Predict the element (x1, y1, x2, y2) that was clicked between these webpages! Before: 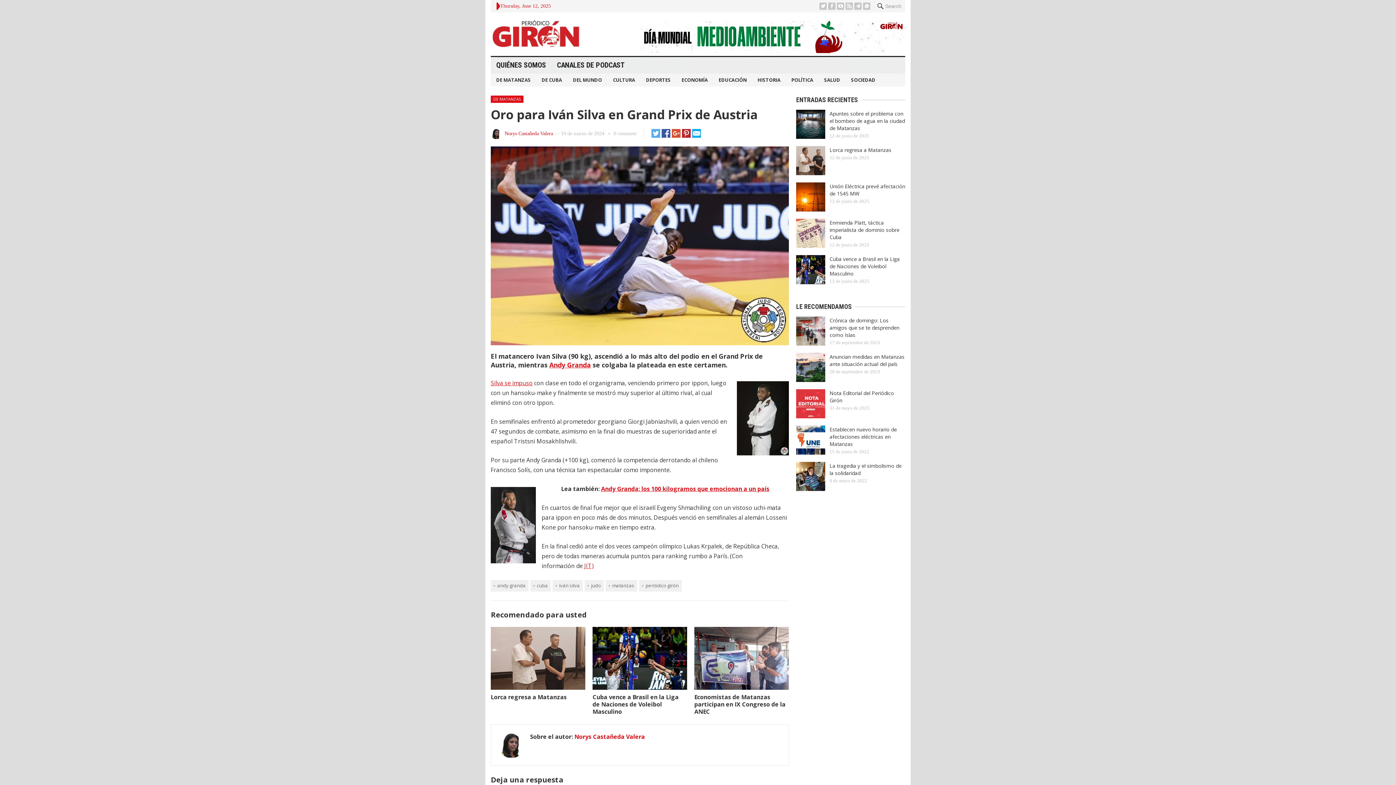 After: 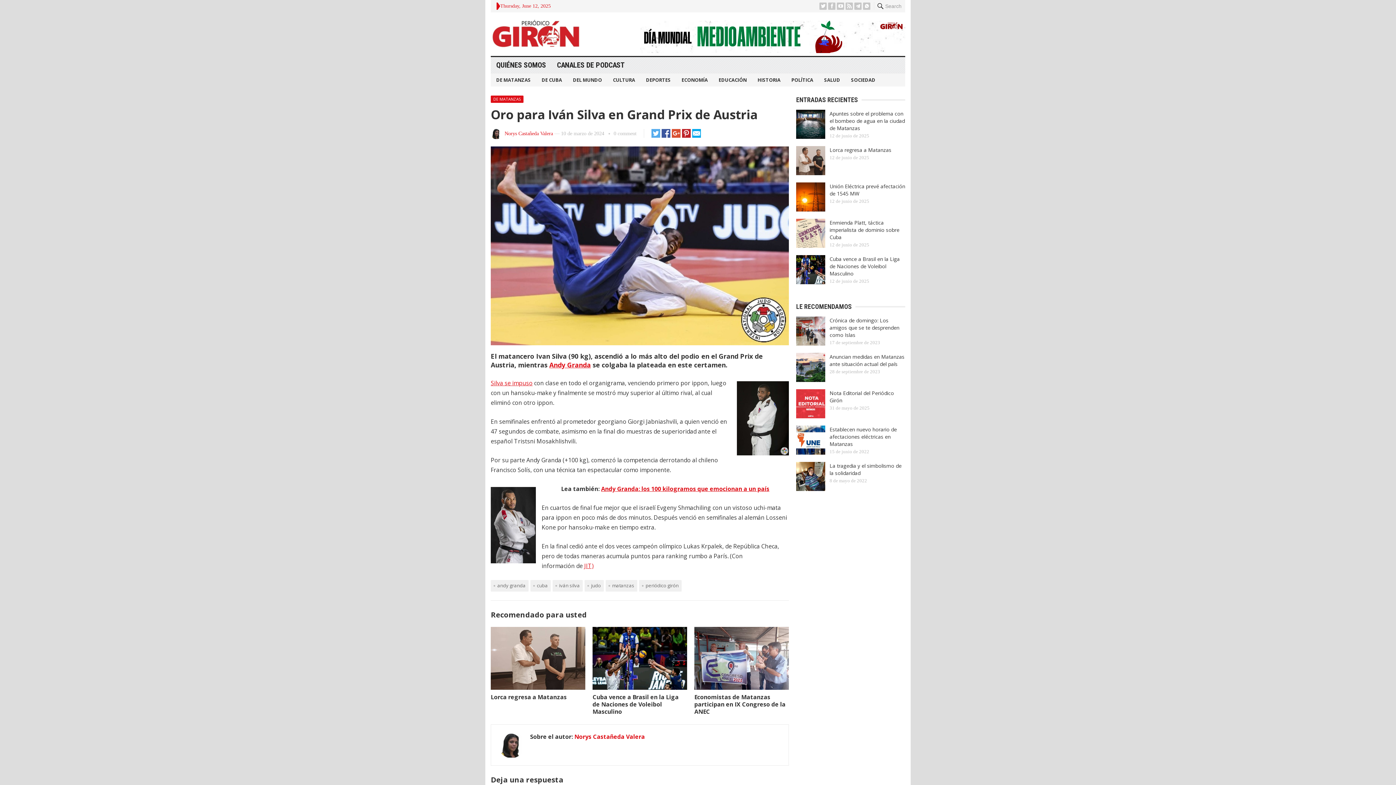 Action: bbox: (692, 131, 701, 139)